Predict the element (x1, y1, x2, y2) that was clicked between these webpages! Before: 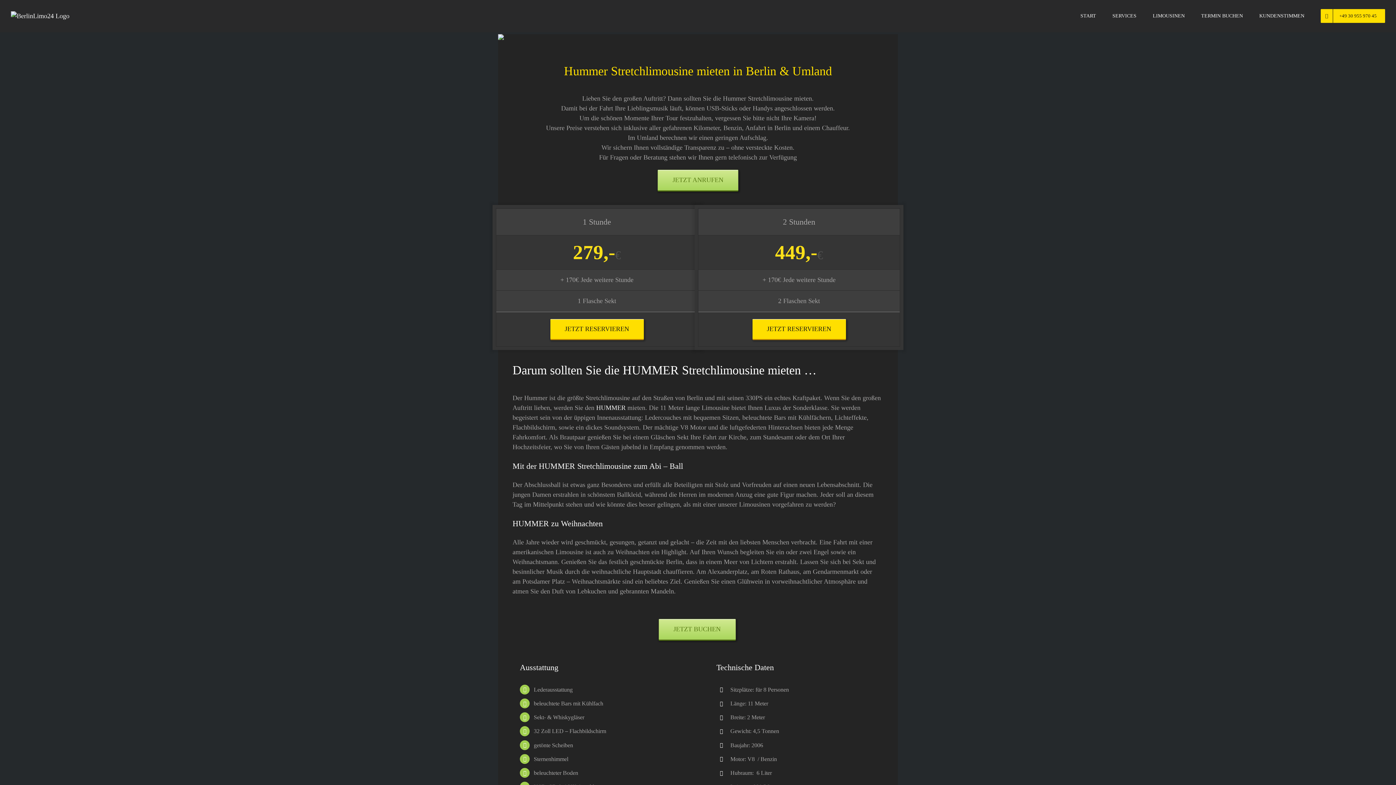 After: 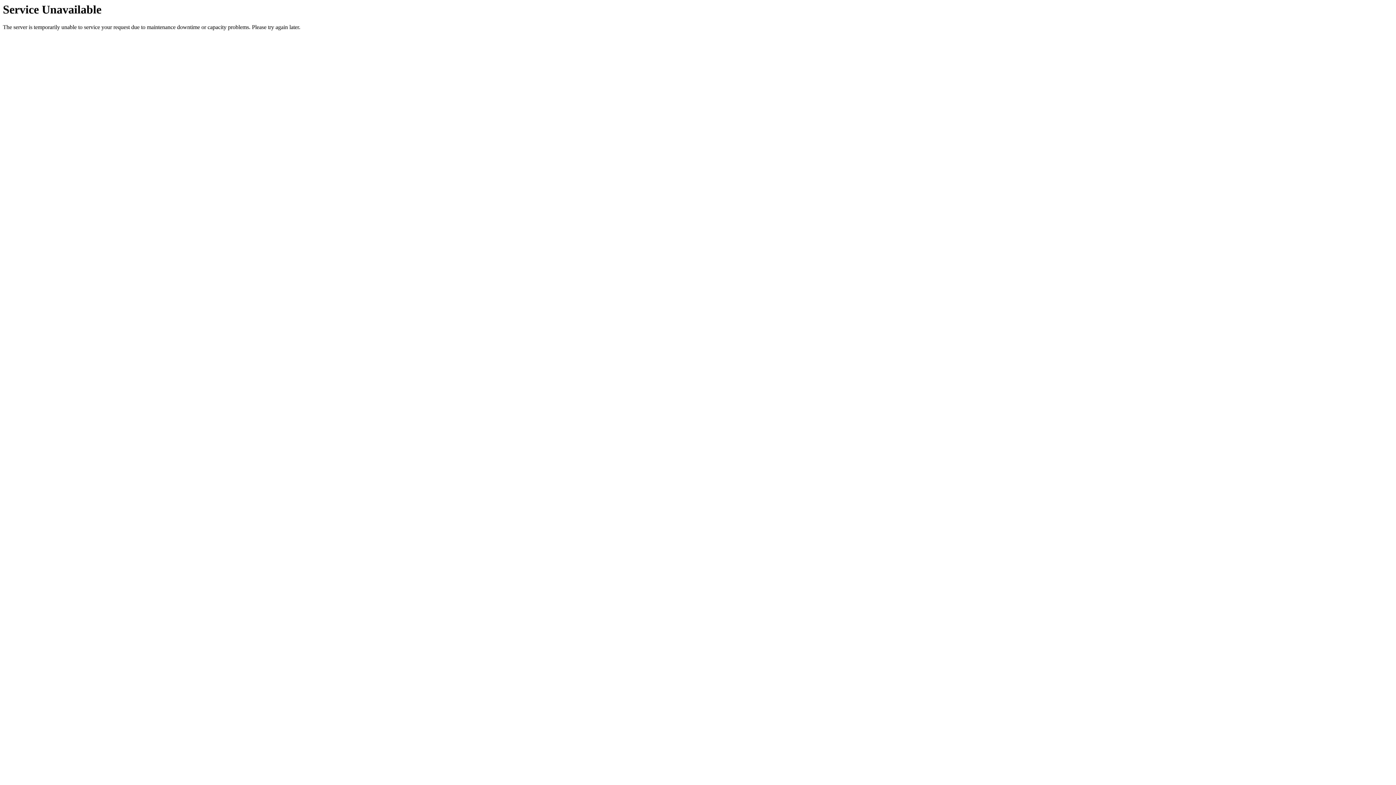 Action: label: TERMIN BUCHEN bbox: (1201, 0, 1243, 30)